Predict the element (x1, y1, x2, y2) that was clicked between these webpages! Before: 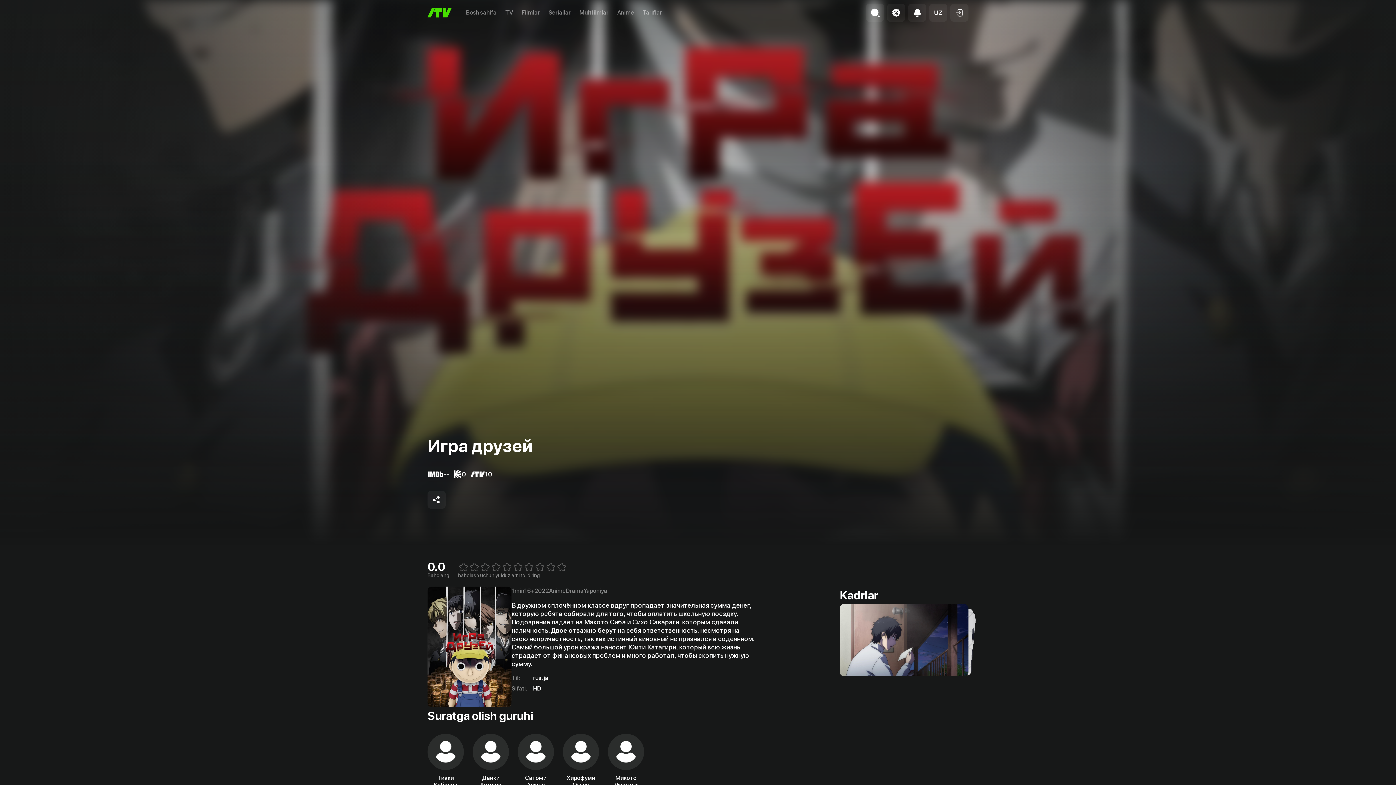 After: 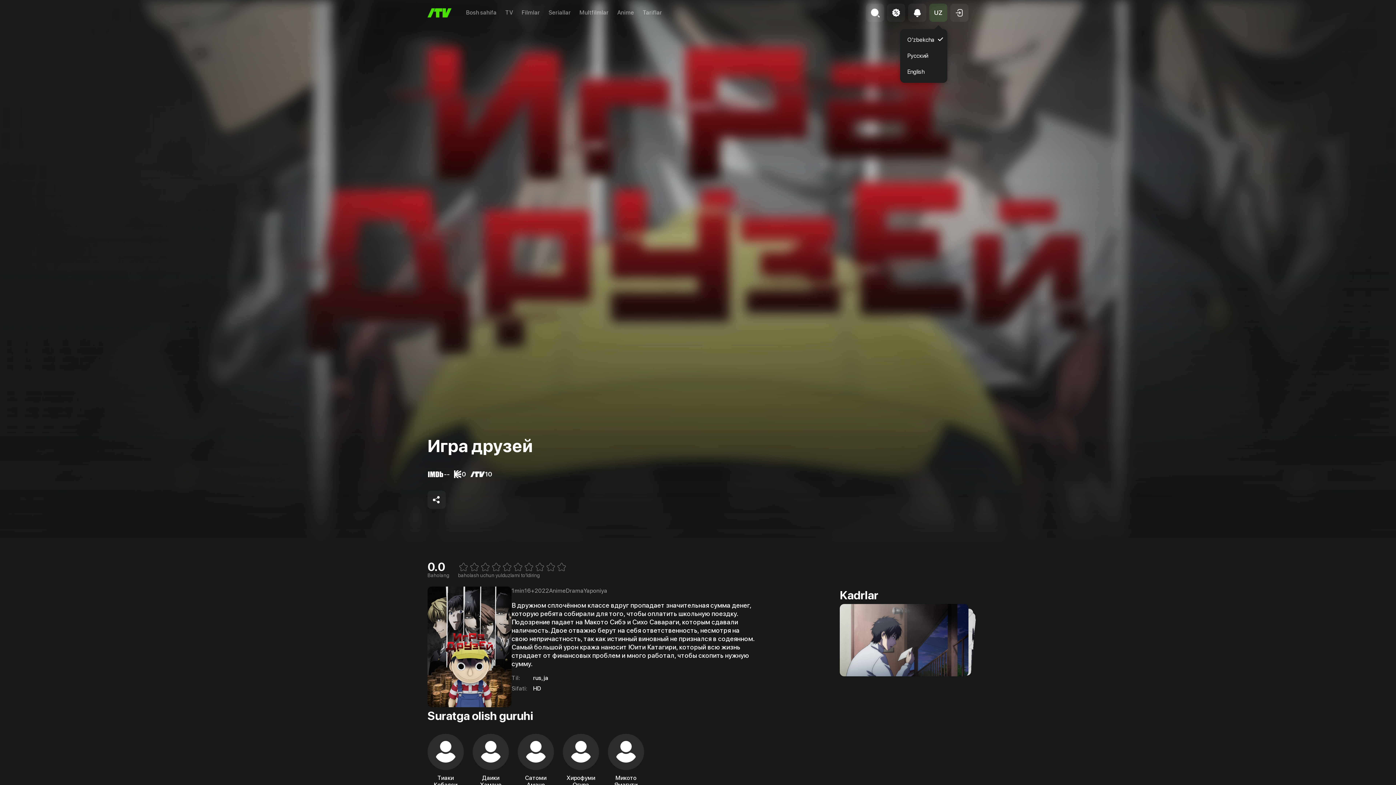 Action: label: UZ bbox: (929, 3, 947, 21)